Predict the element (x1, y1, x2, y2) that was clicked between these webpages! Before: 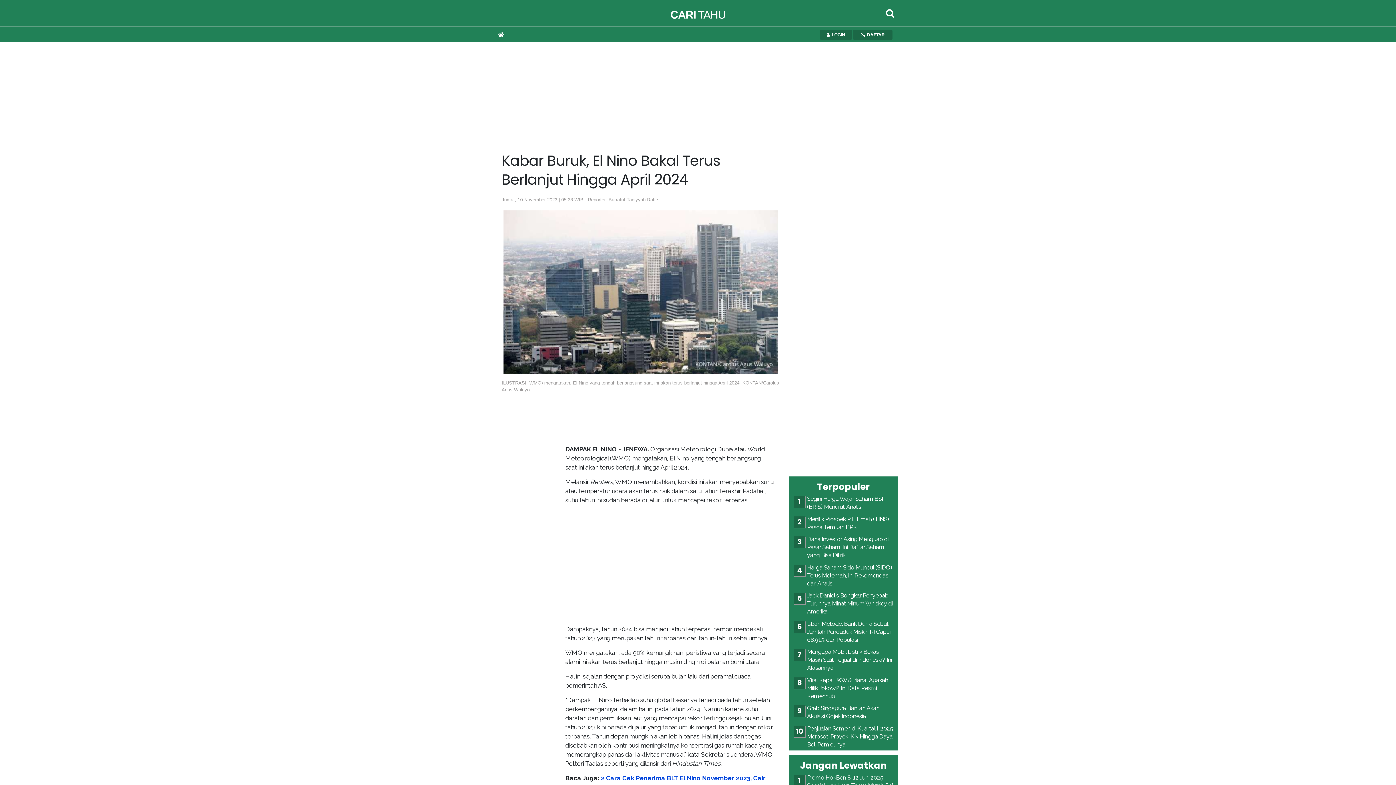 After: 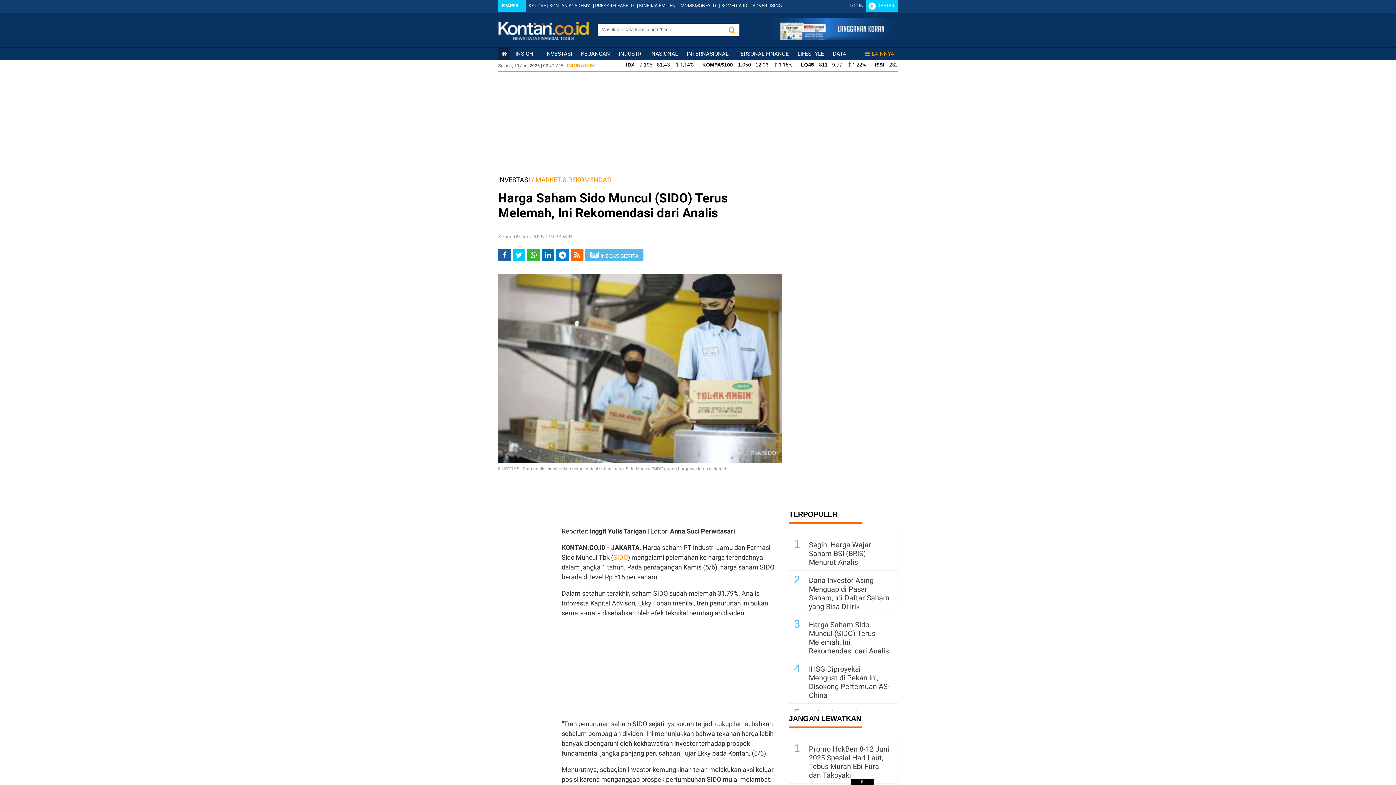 Action: bbox: (807, 564, 892, 587) label: Harga Saham Sido Muncul (SIDO) Terus Melemah, Ini Rekomendasi dari Analis